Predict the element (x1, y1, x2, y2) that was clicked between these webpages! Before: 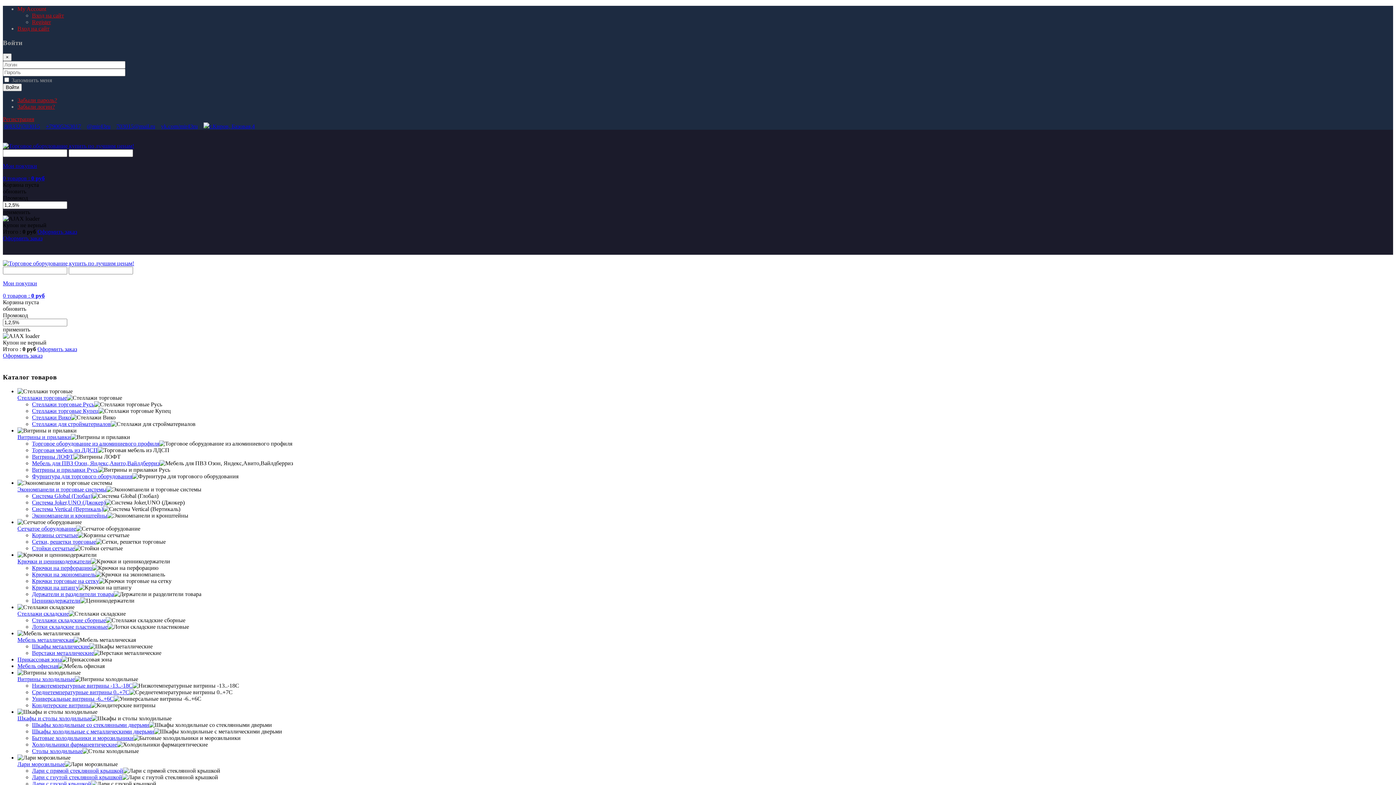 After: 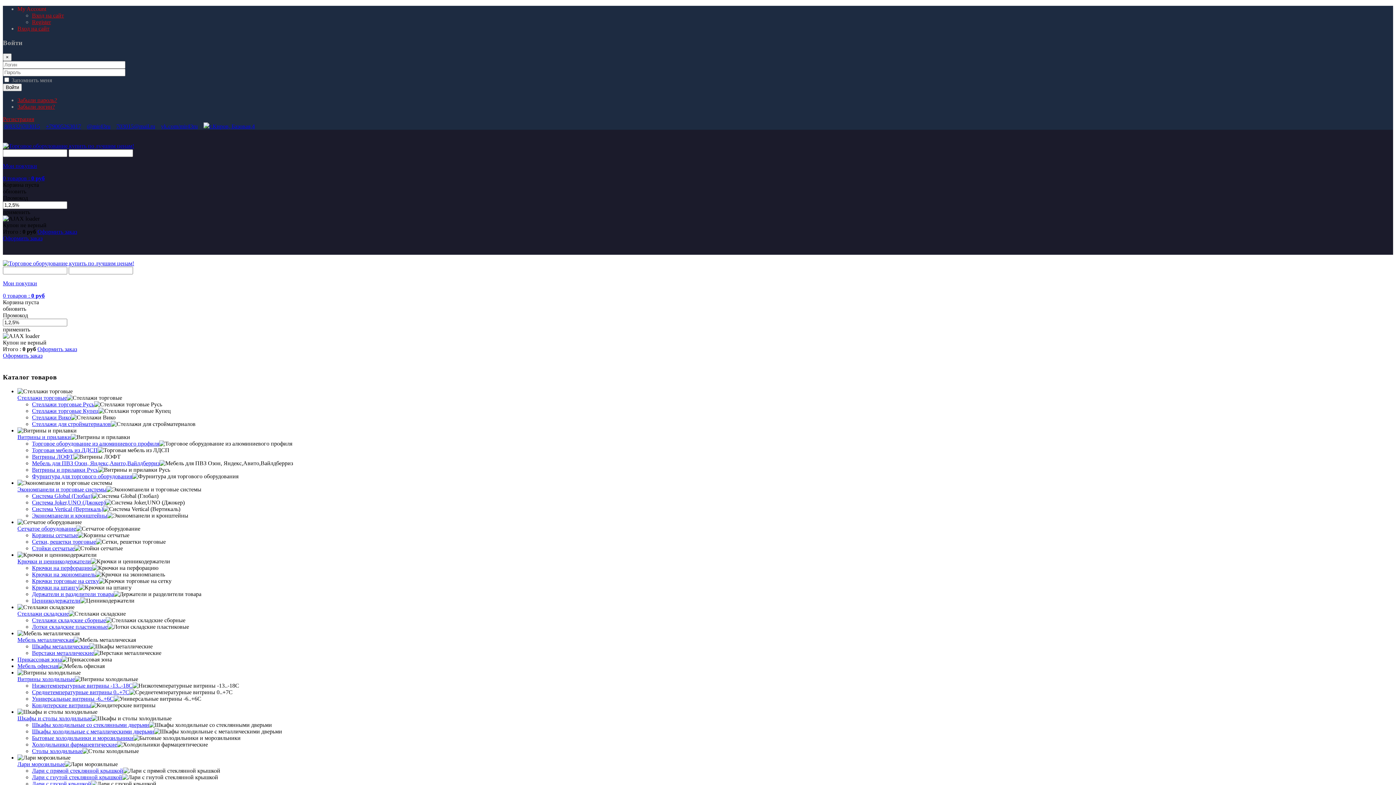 Action: bbox: (133, 735, 240, 741)